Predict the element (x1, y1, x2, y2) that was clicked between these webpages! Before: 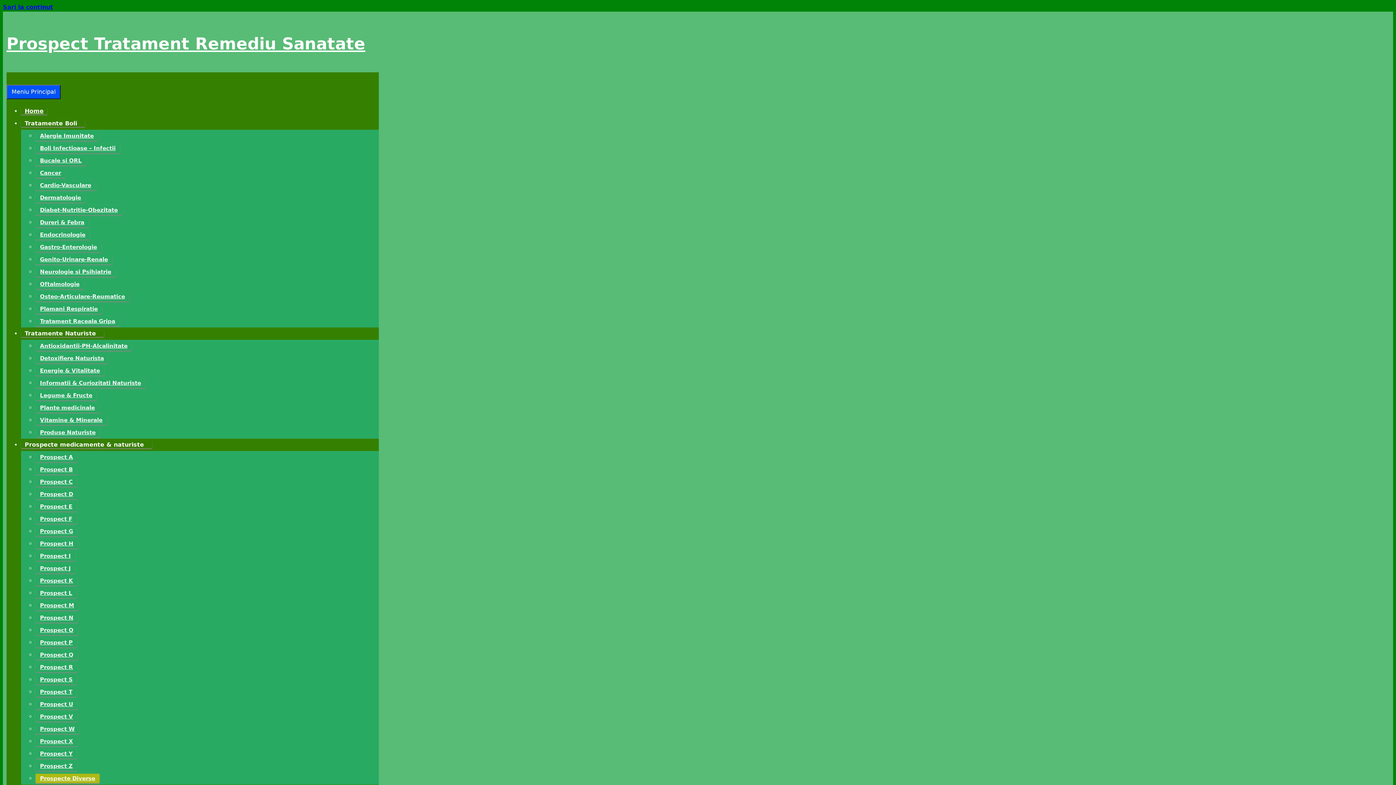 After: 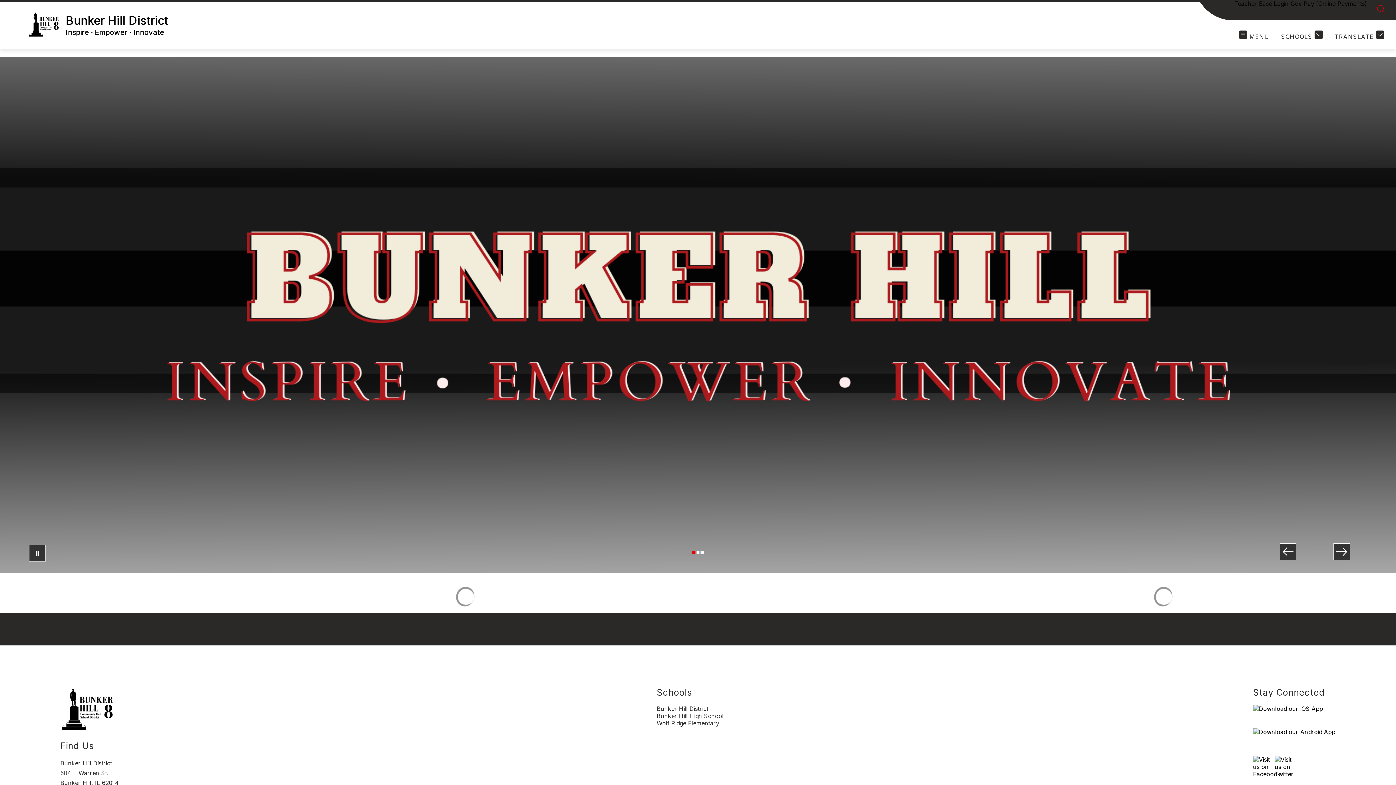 Action: bbox: (35, 156, 86, 165) label: Bucale si ORL